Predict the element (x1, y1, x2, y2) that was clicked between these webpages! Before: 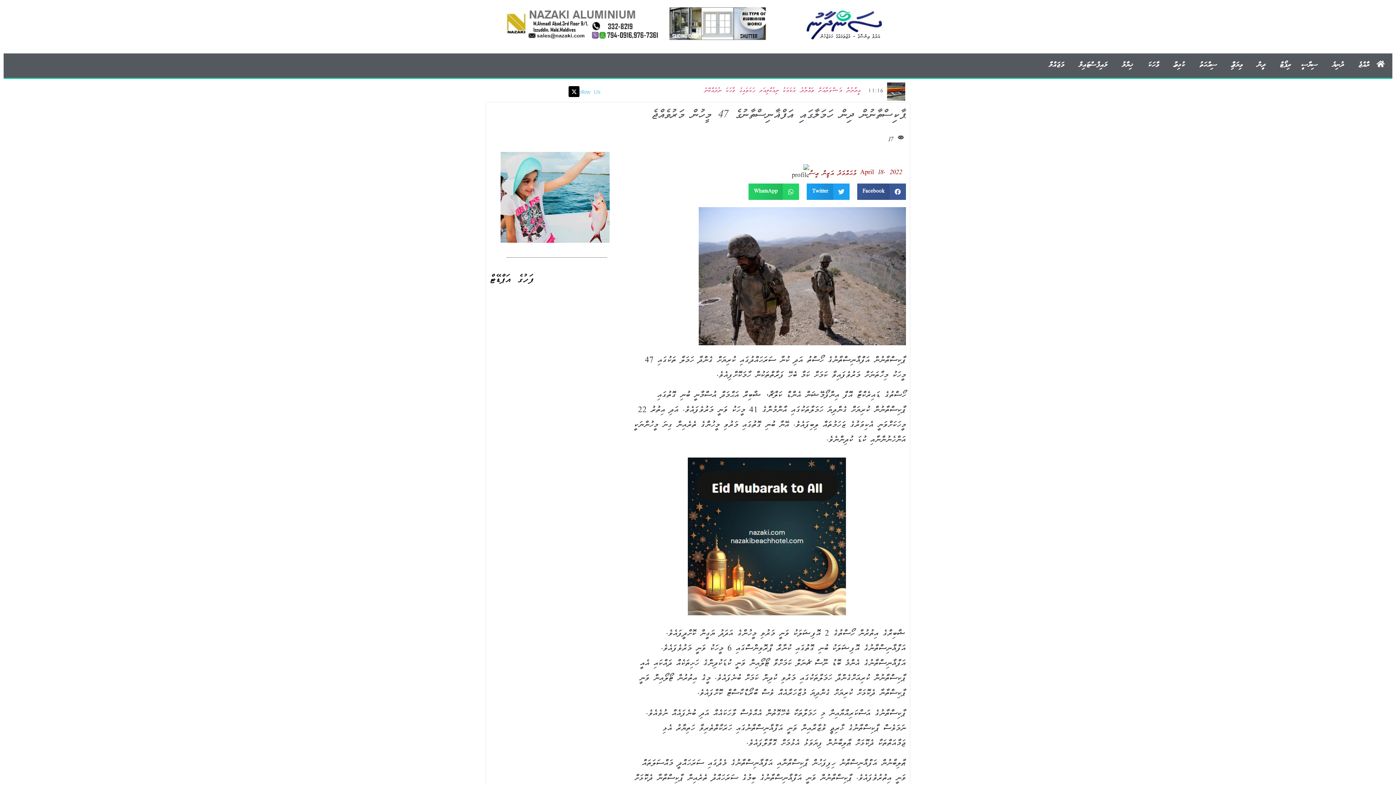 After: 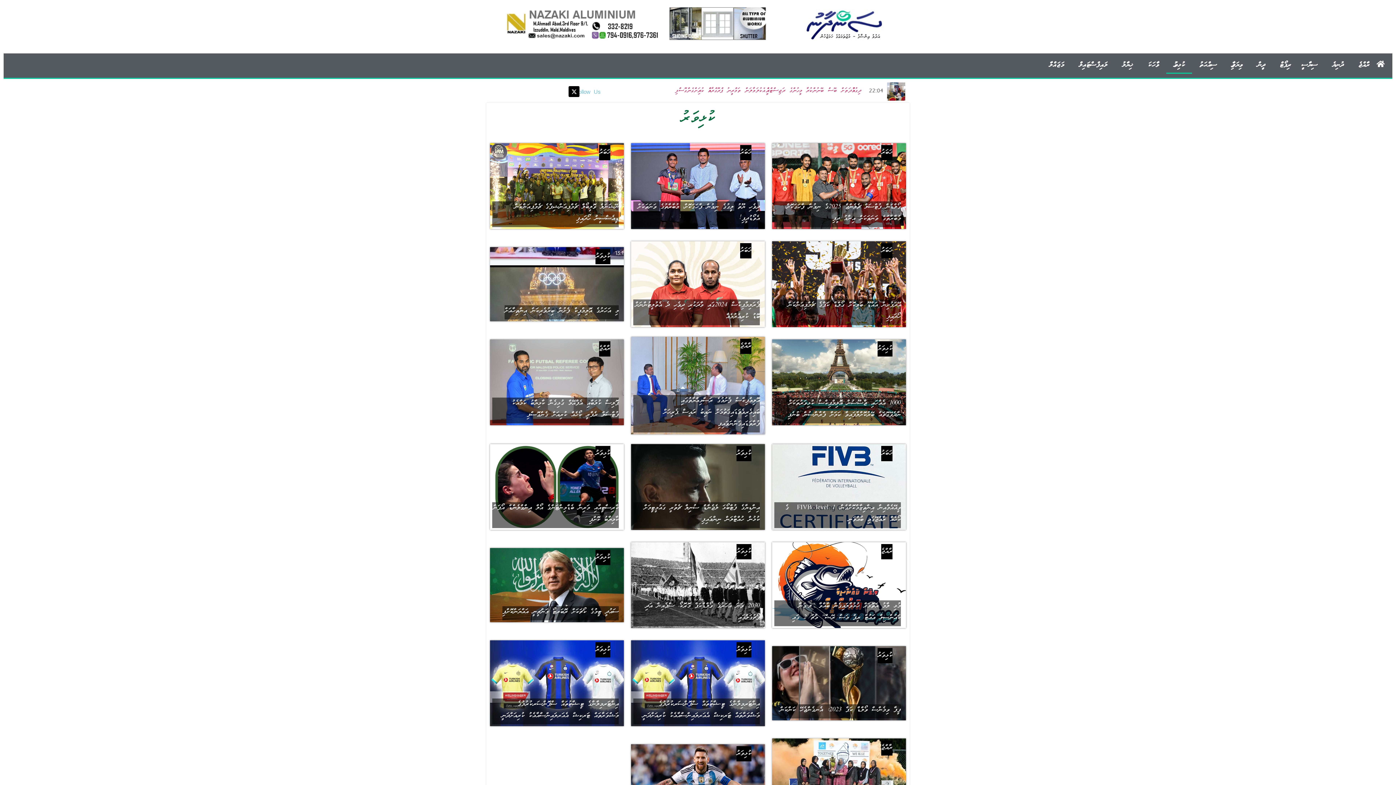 Action: label: ކުޅިވަރު bbox: (1166, 57, 1192, 73)